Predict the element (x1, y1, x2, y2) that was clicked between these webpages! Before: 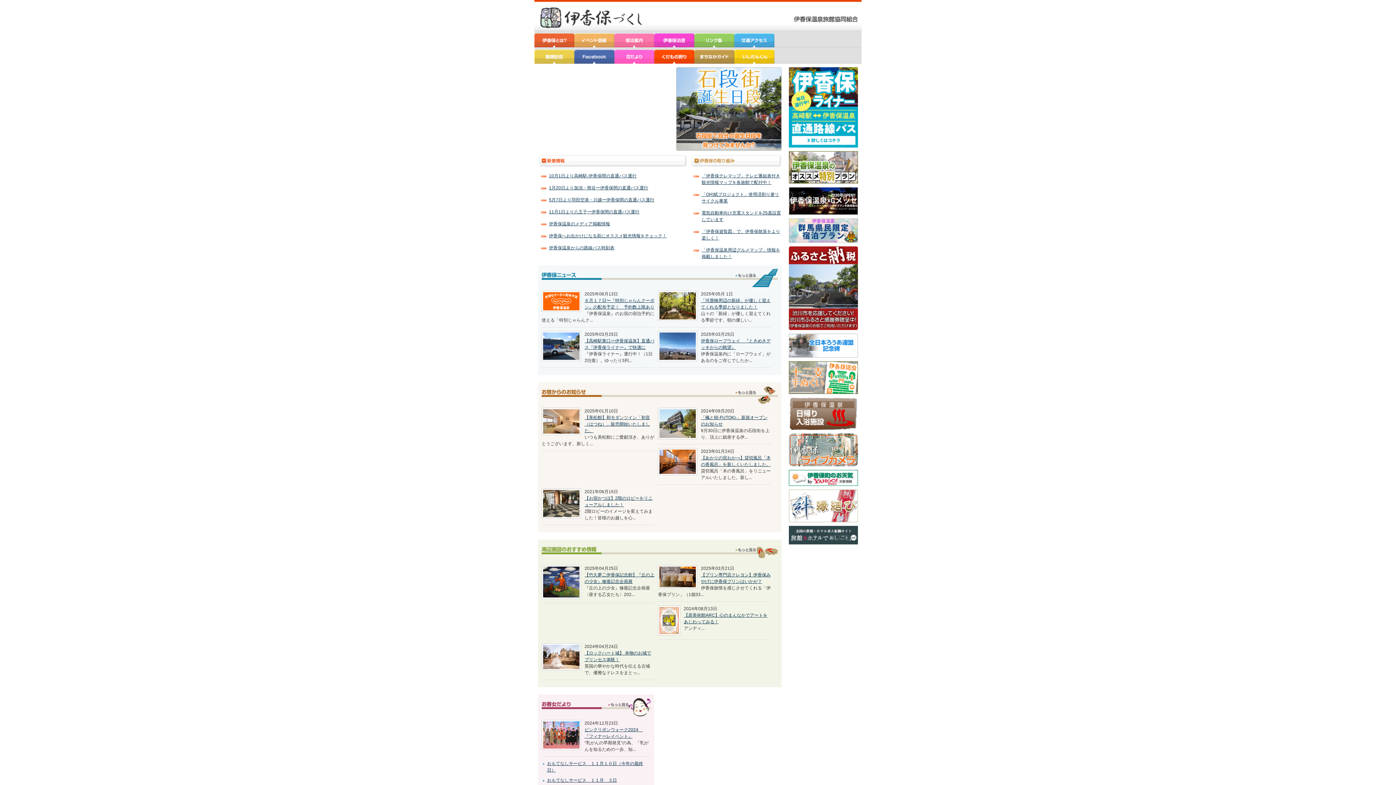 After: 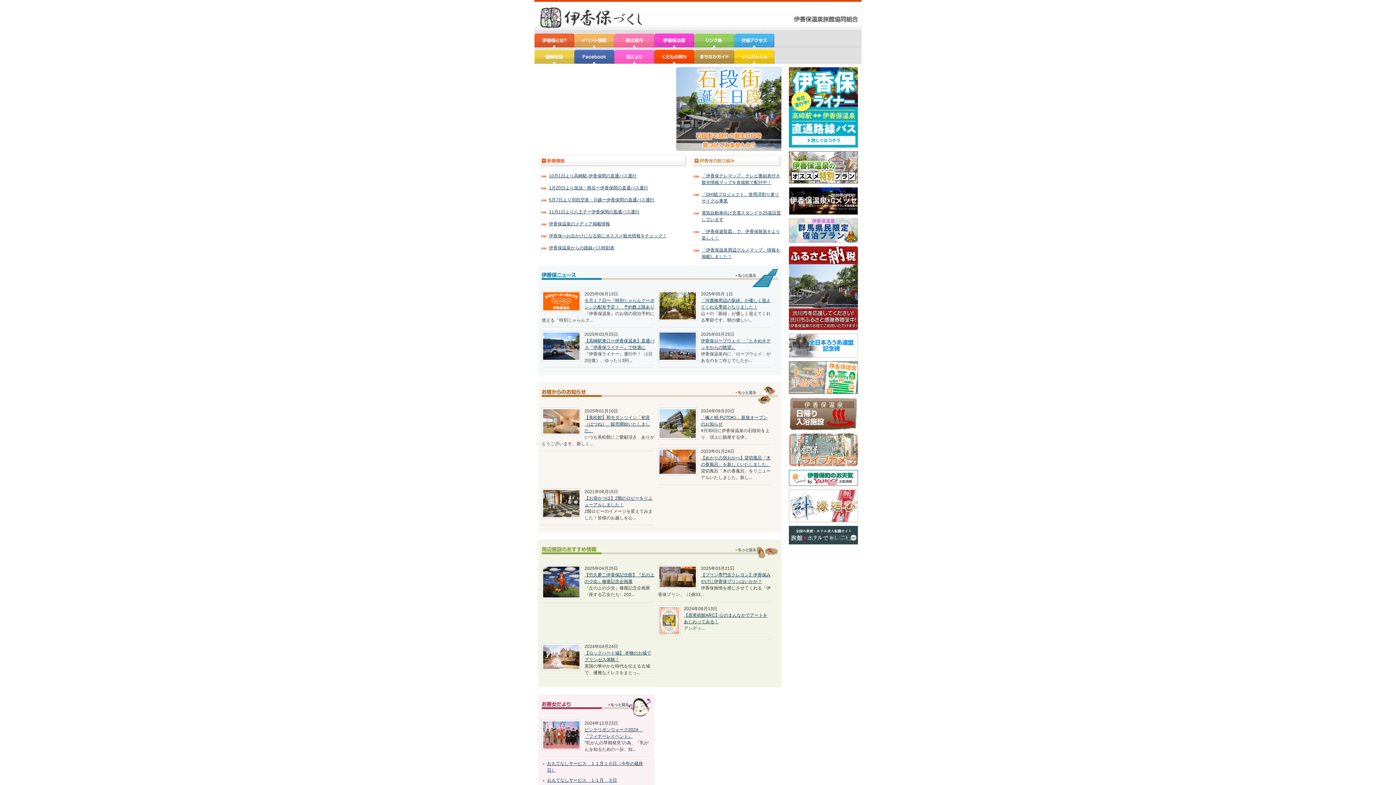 Action: label: 10月1日より高崎駅‐伊香保間の直通バス運行 bbox: (549, 173, 636, 178)